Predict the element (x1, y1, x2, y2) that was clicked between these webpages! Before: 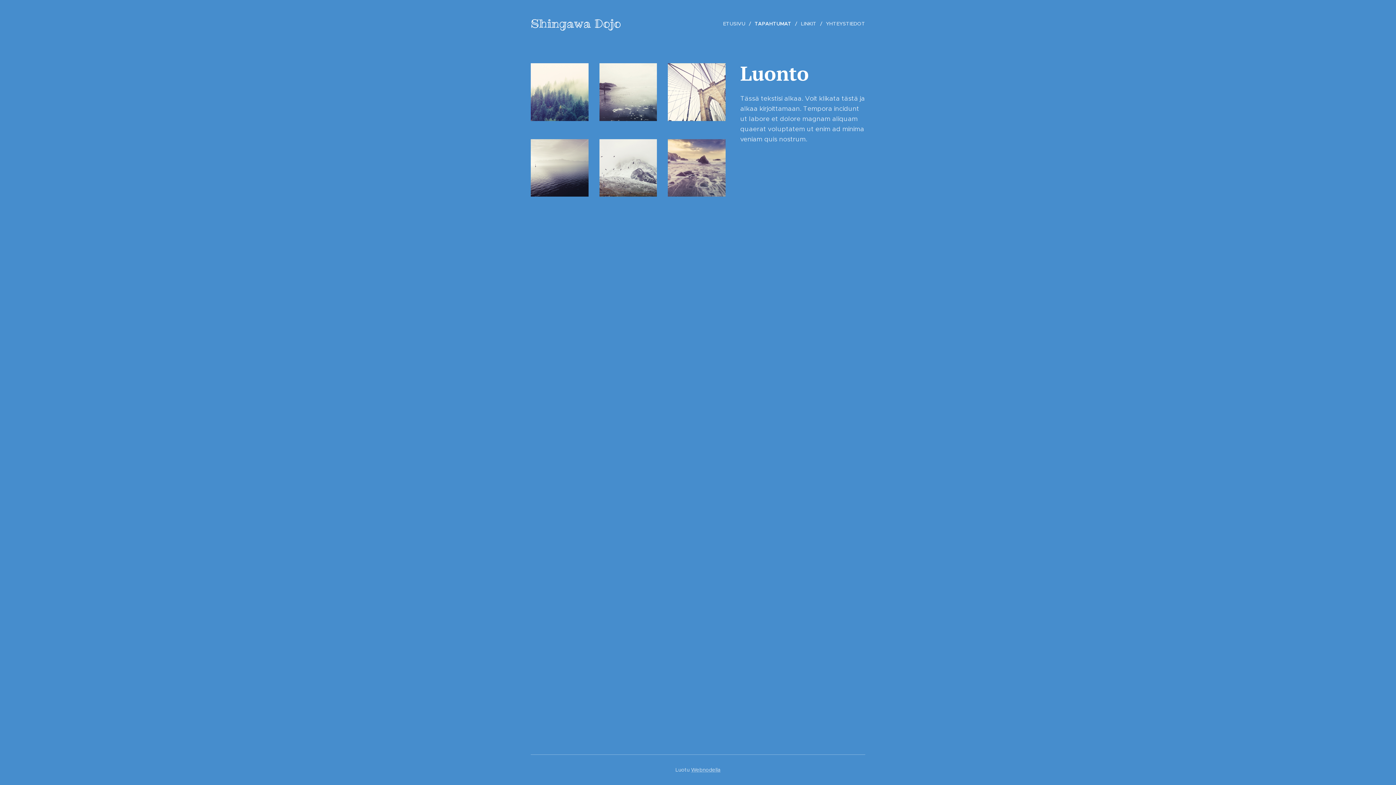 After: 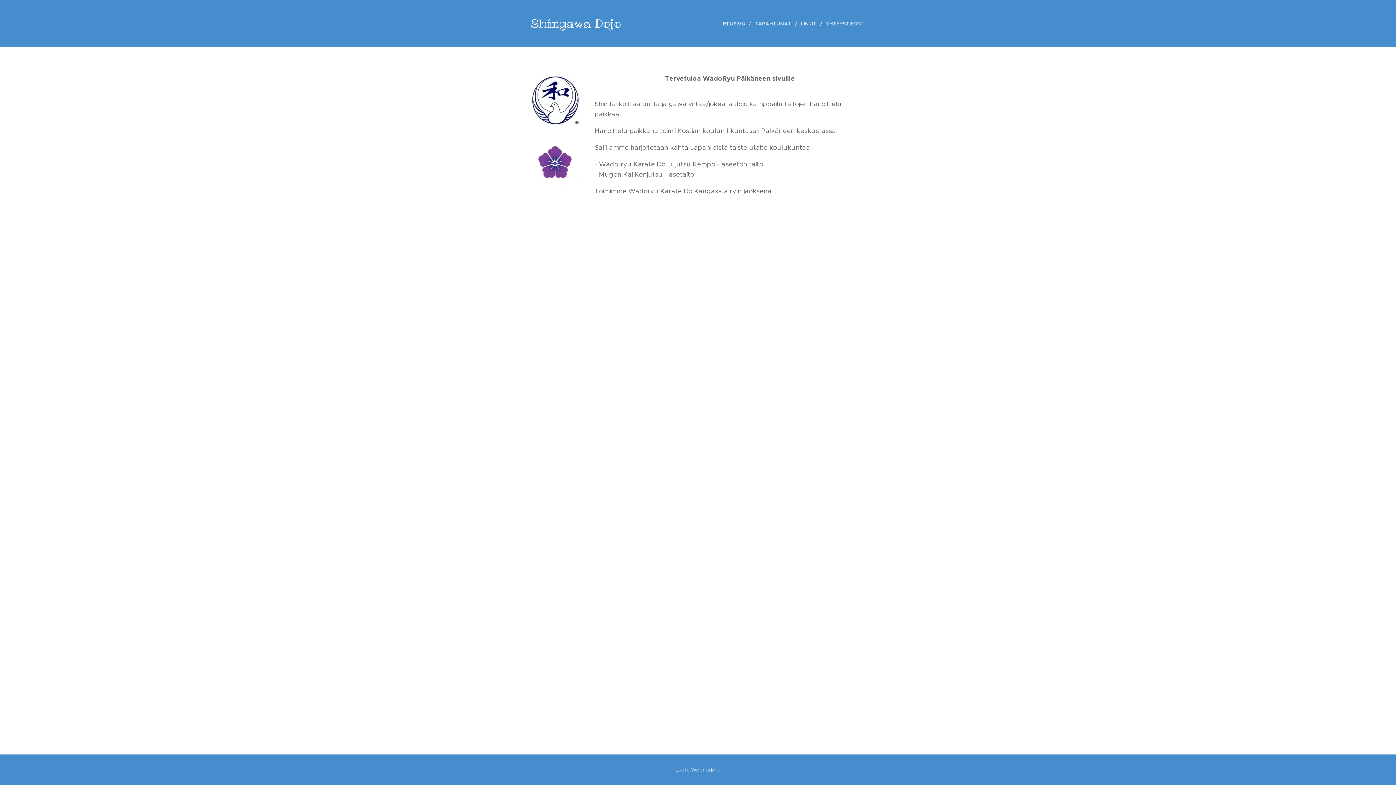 Action: bbox: (721, 14, 751, 32) label: ETUSIVU